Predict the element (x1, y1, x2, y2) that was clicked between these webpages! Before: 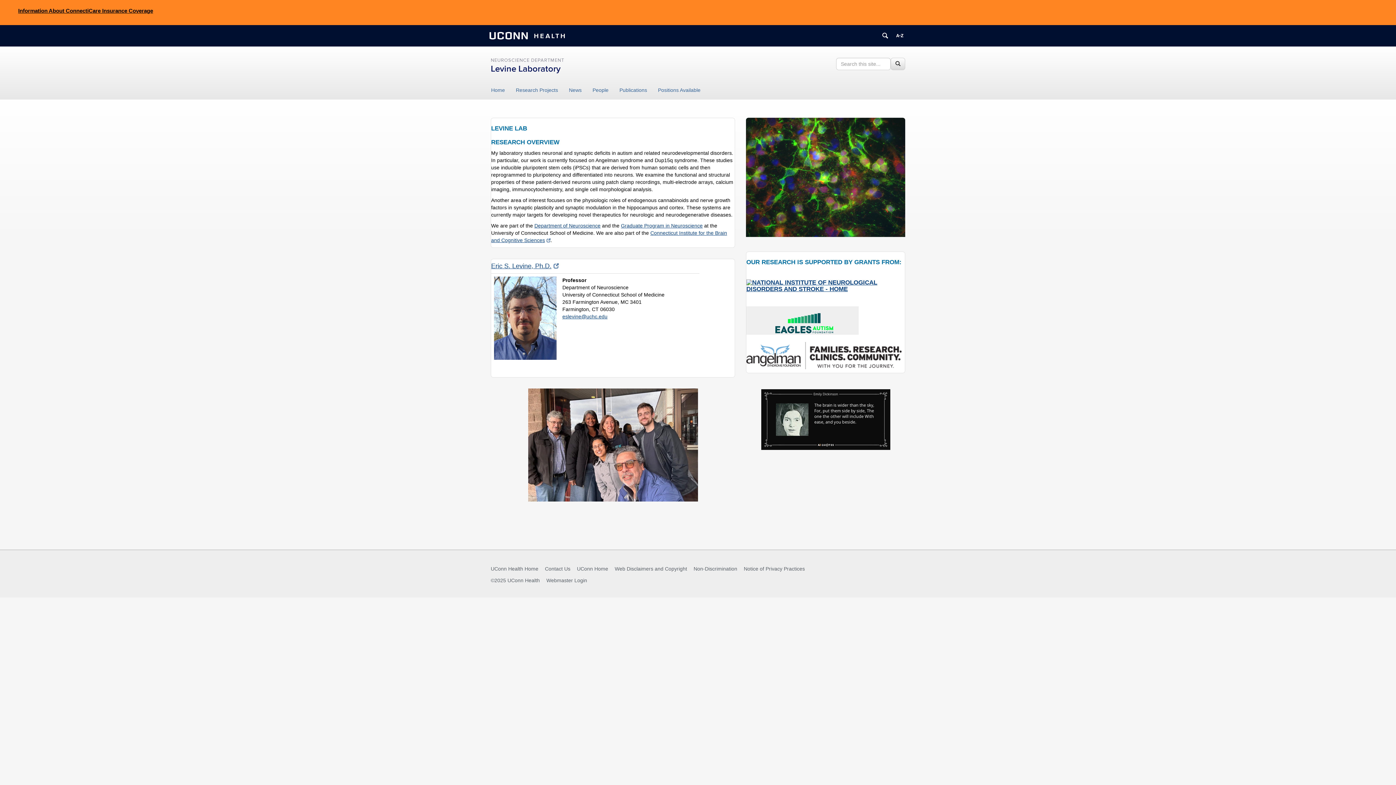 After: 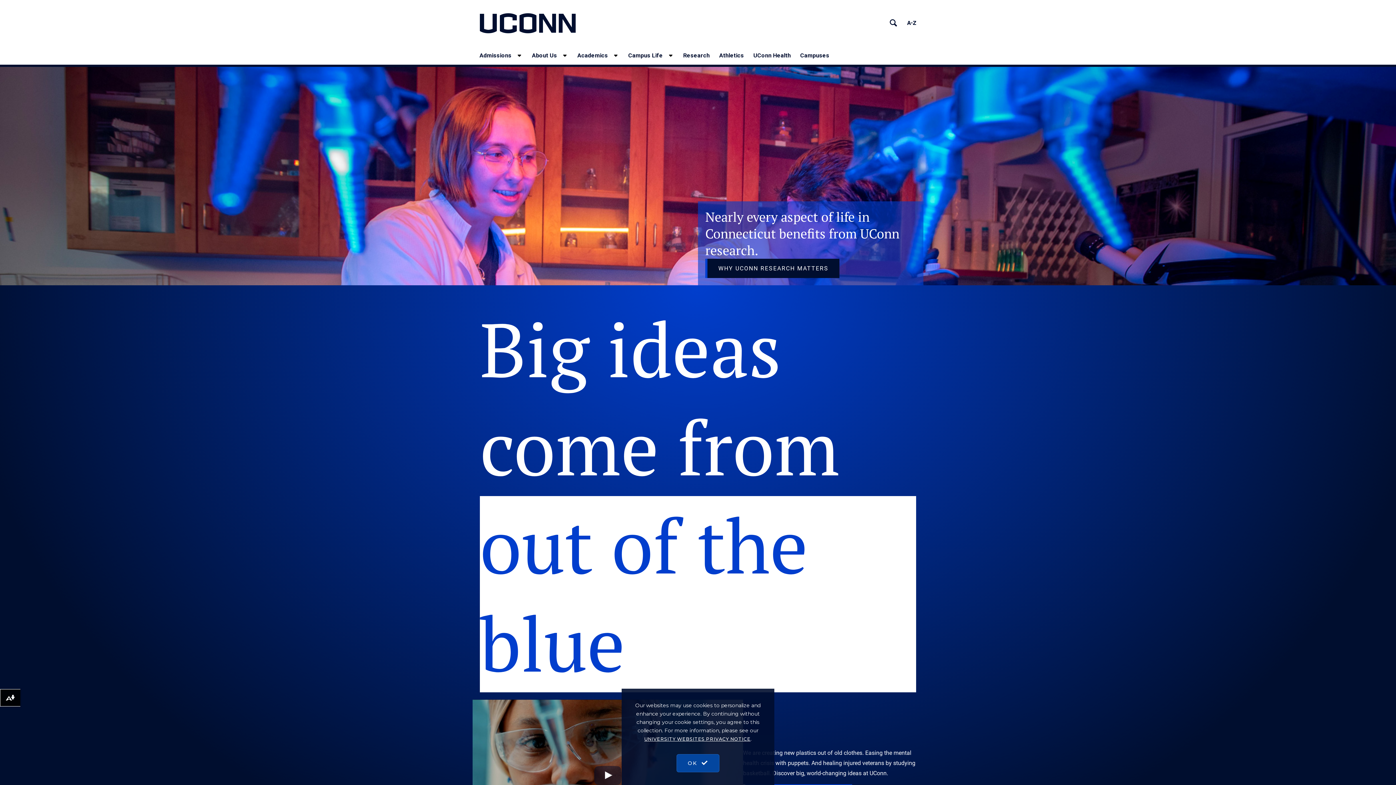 Action: bbox: (577, 560, 608, 577) label: UConn Home